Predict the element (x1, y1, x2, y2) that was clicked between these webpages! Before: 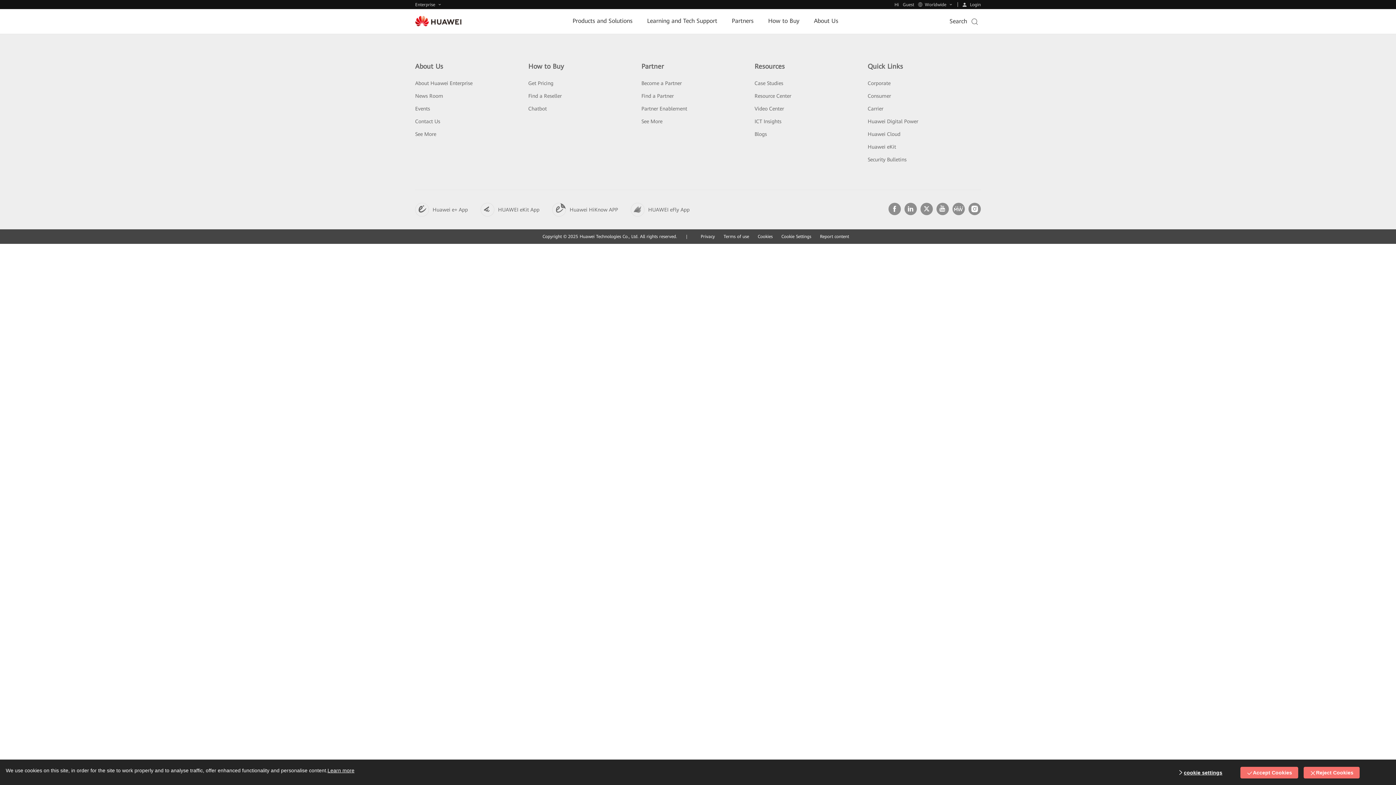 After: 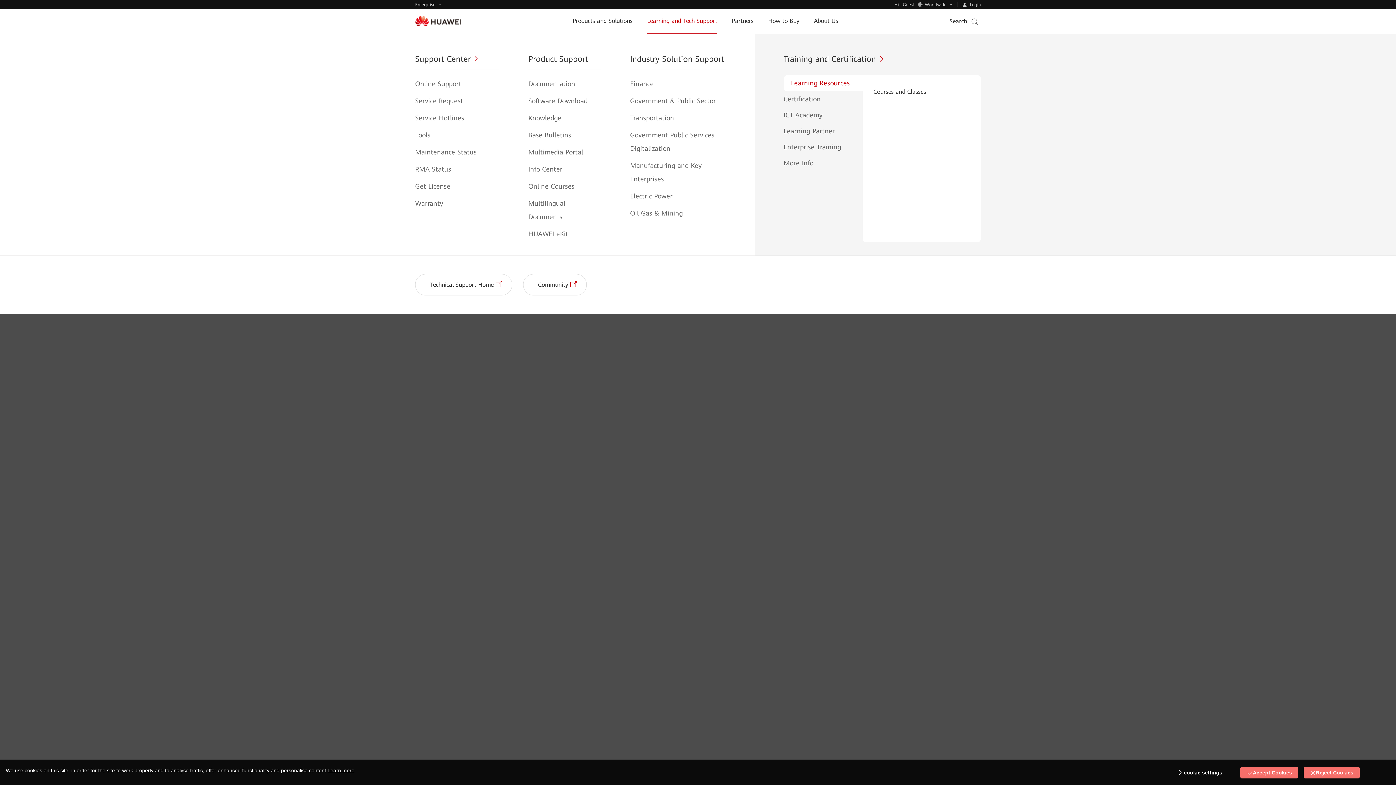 Action: bbox: (647, 8, 717, 33) label: Learning and Tech Support